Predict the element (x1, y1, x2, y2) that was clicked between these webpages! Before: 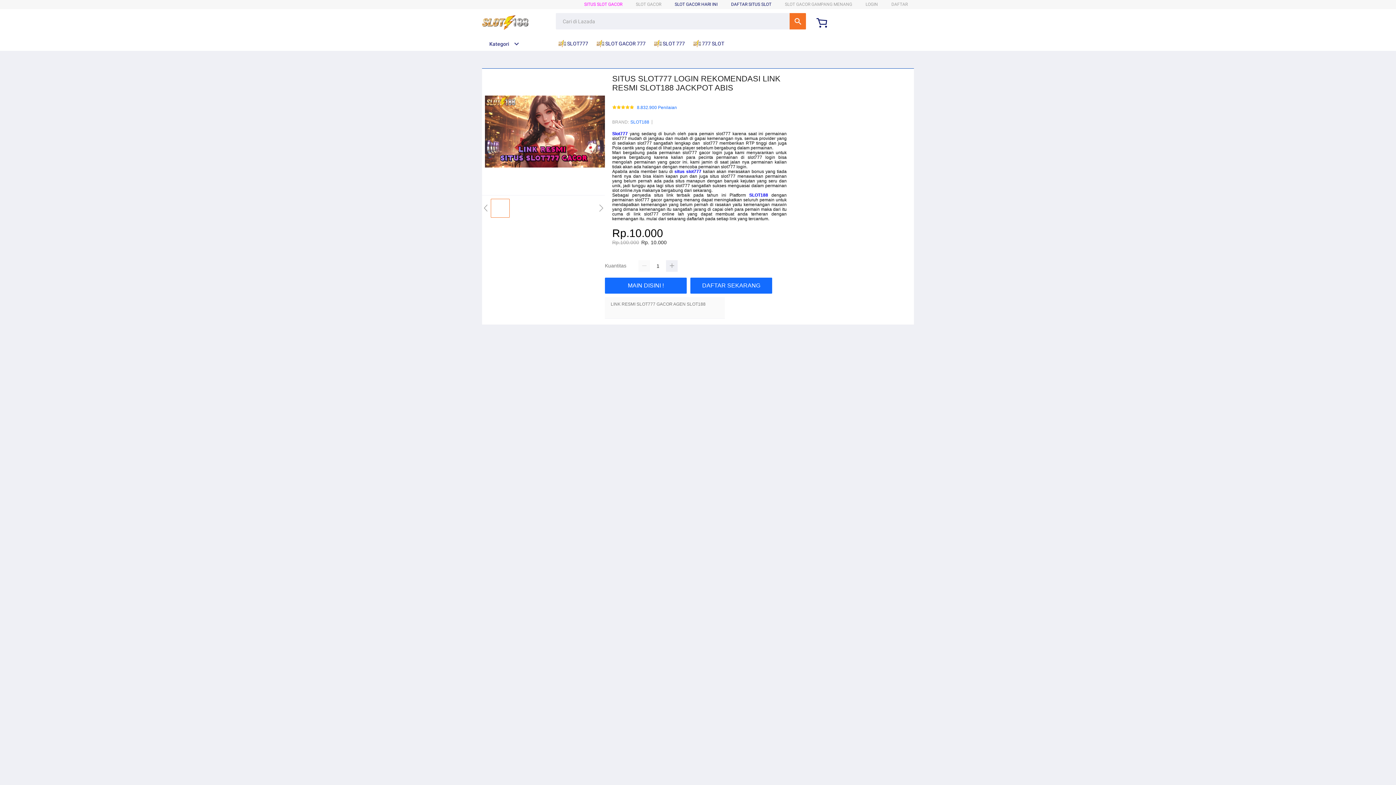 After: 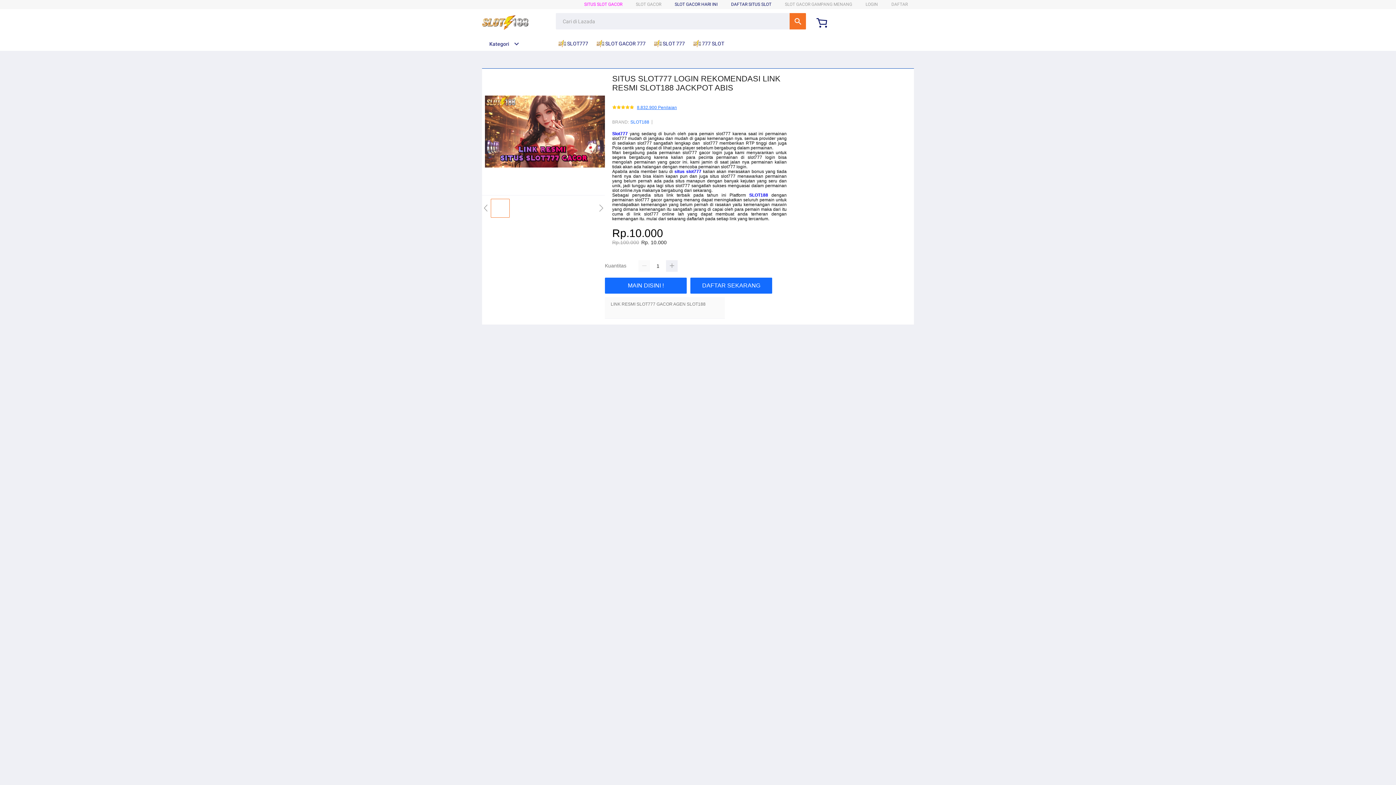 Action: label: 8.832.900 Penilaian bbox: (637, 105, 677, 110)